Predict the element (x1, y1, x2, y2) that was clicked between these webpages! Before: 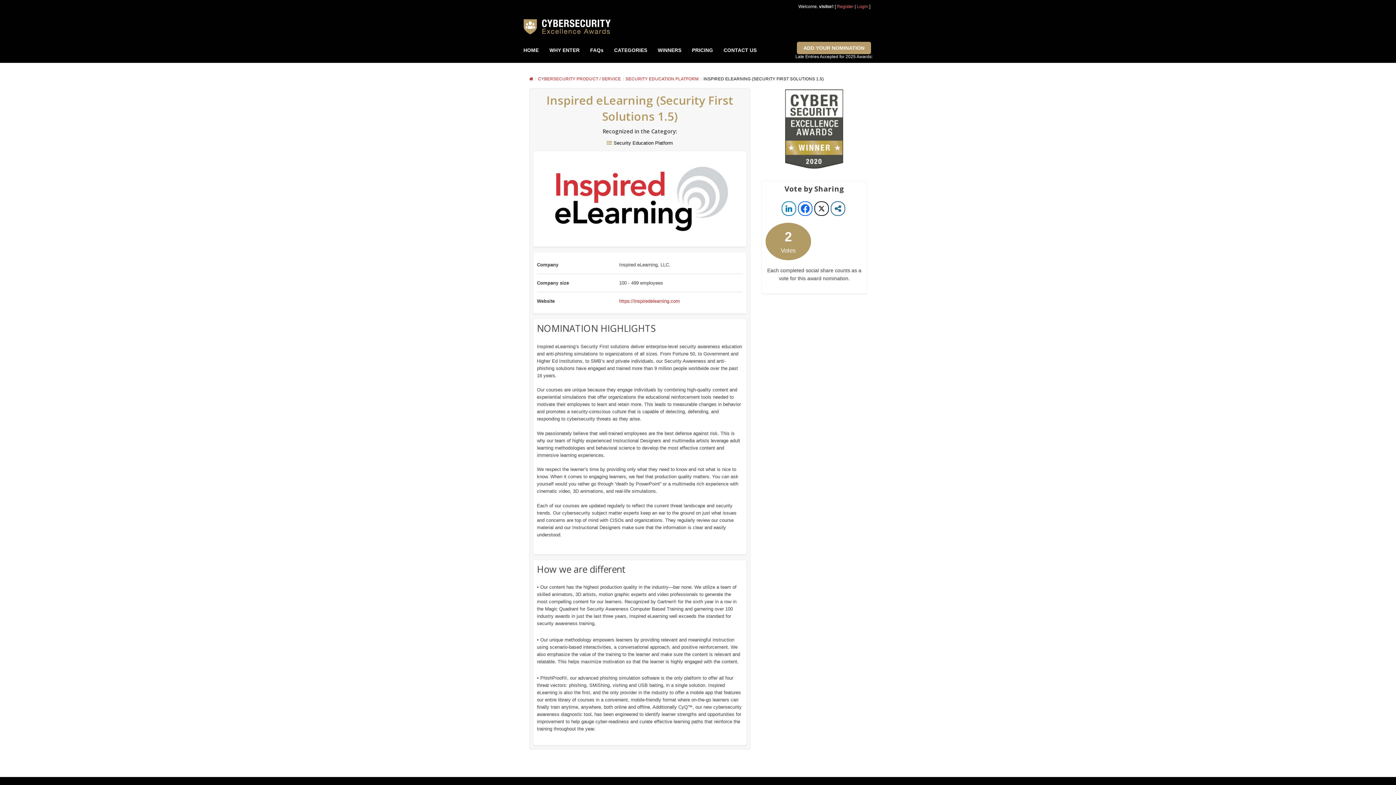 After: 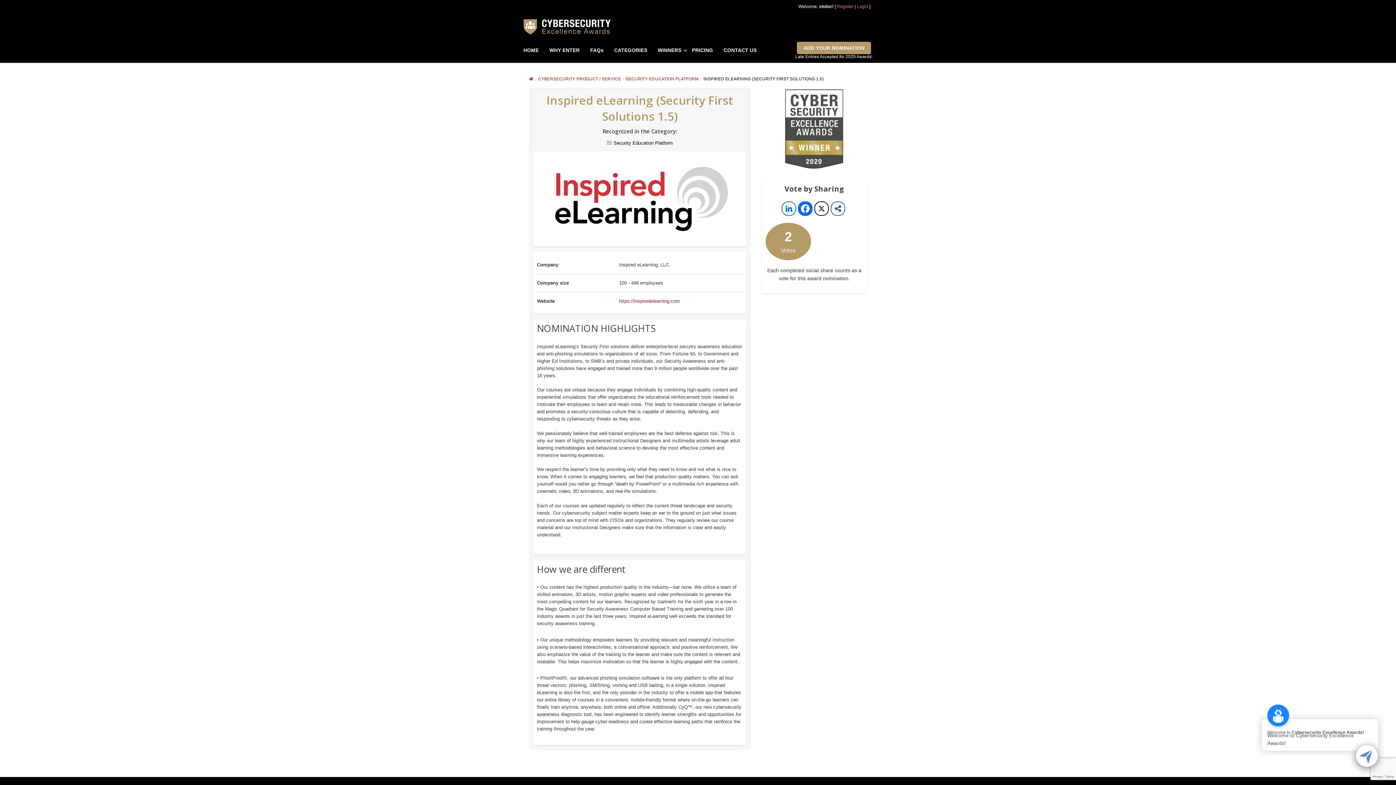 Action: bbox: (798, 201, 812, 216)